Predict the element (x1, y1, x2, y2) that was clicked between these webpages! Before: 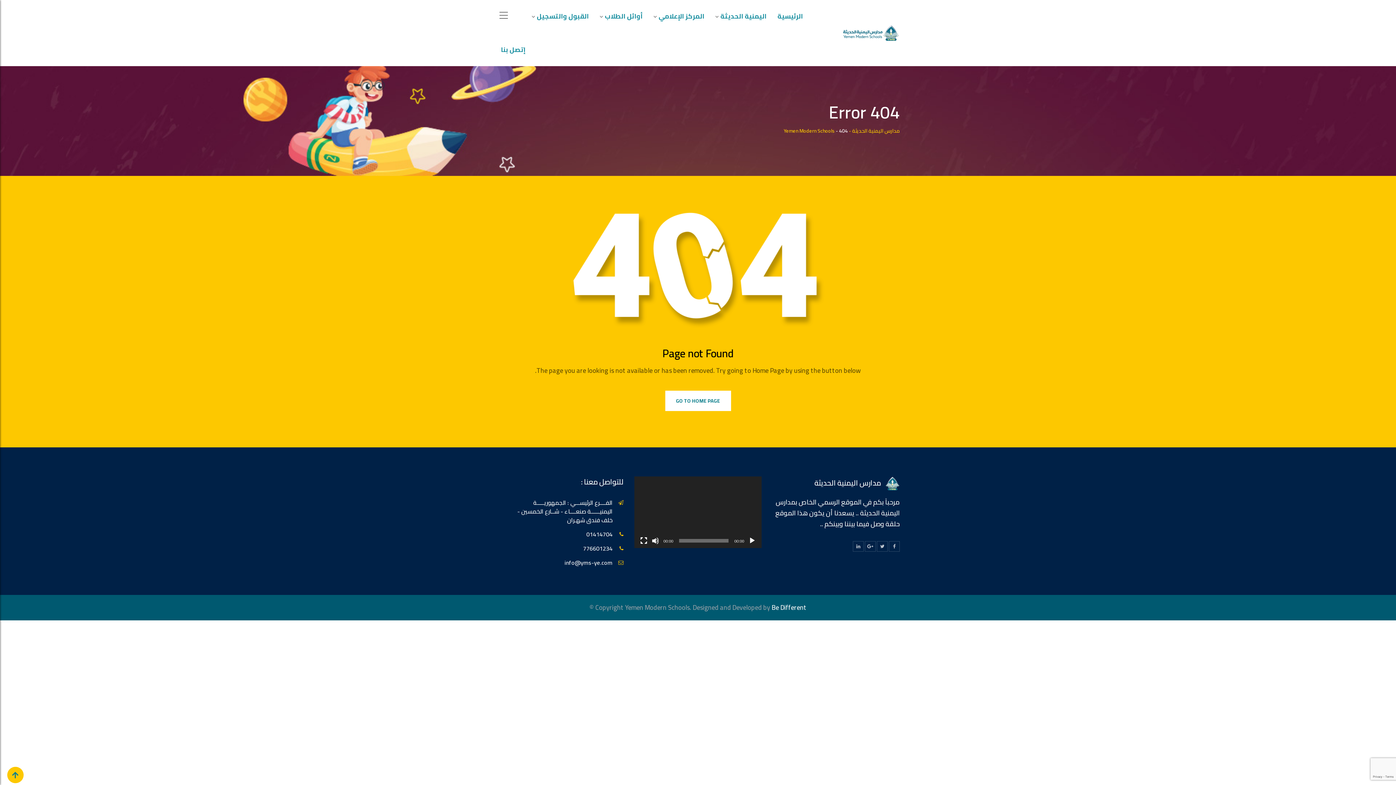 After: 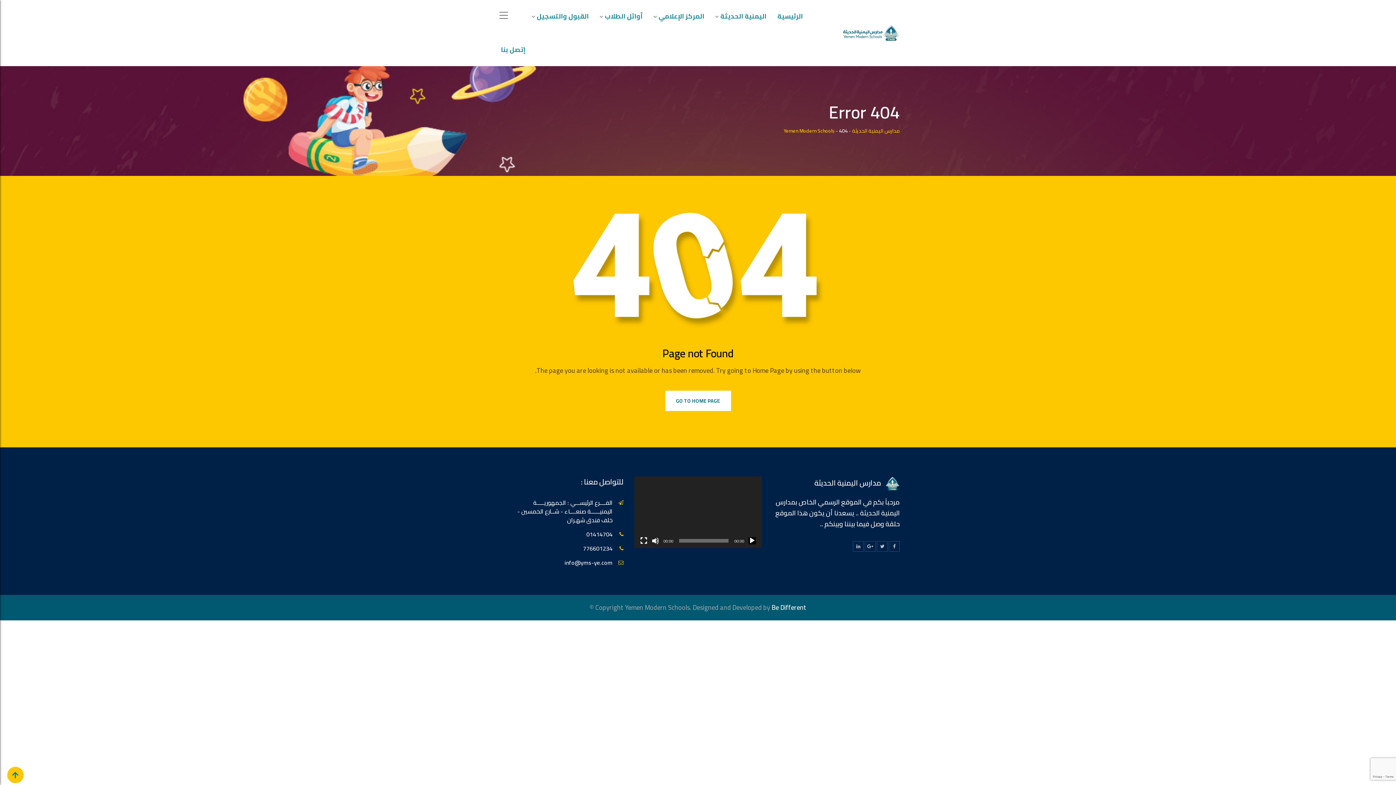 Action: bbox: (748, 537, 756, 544) label: تشغيل